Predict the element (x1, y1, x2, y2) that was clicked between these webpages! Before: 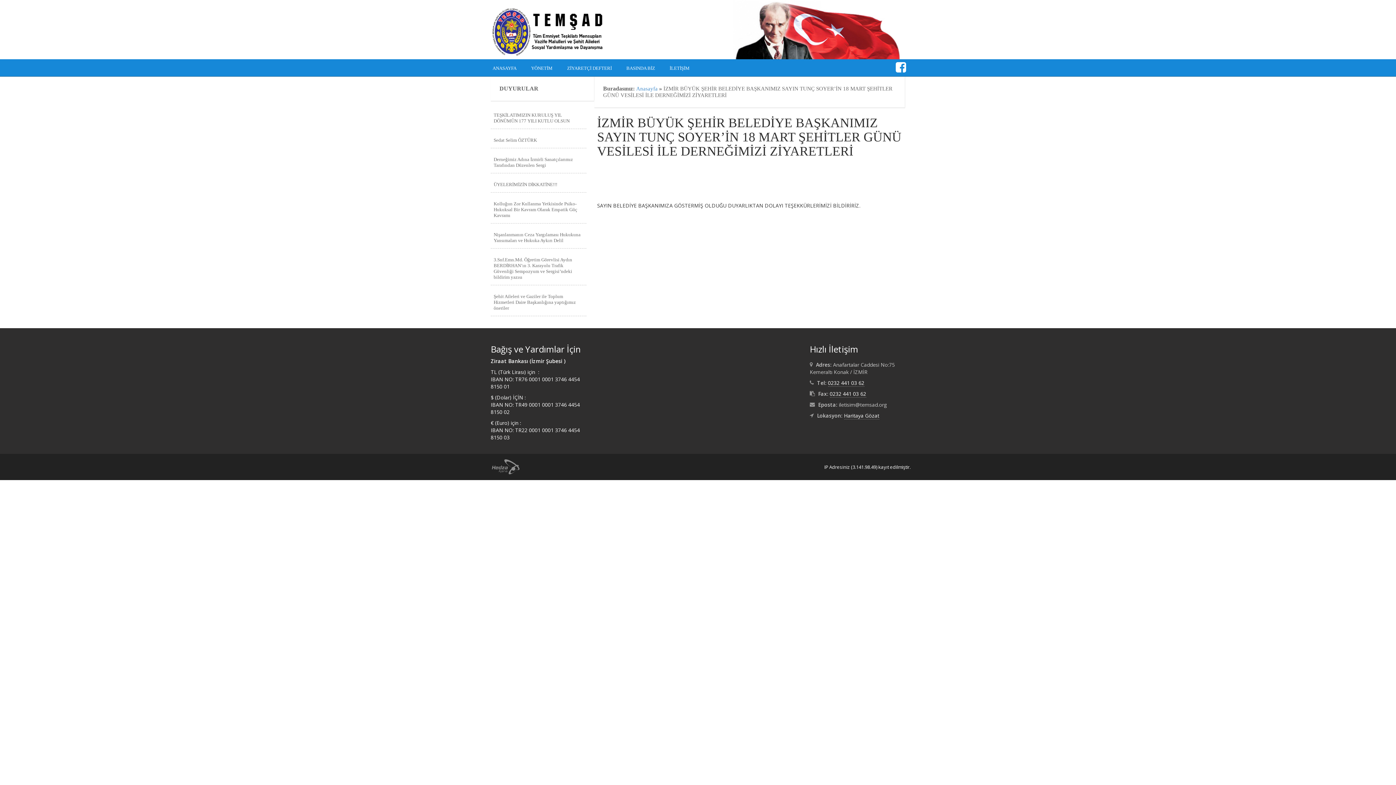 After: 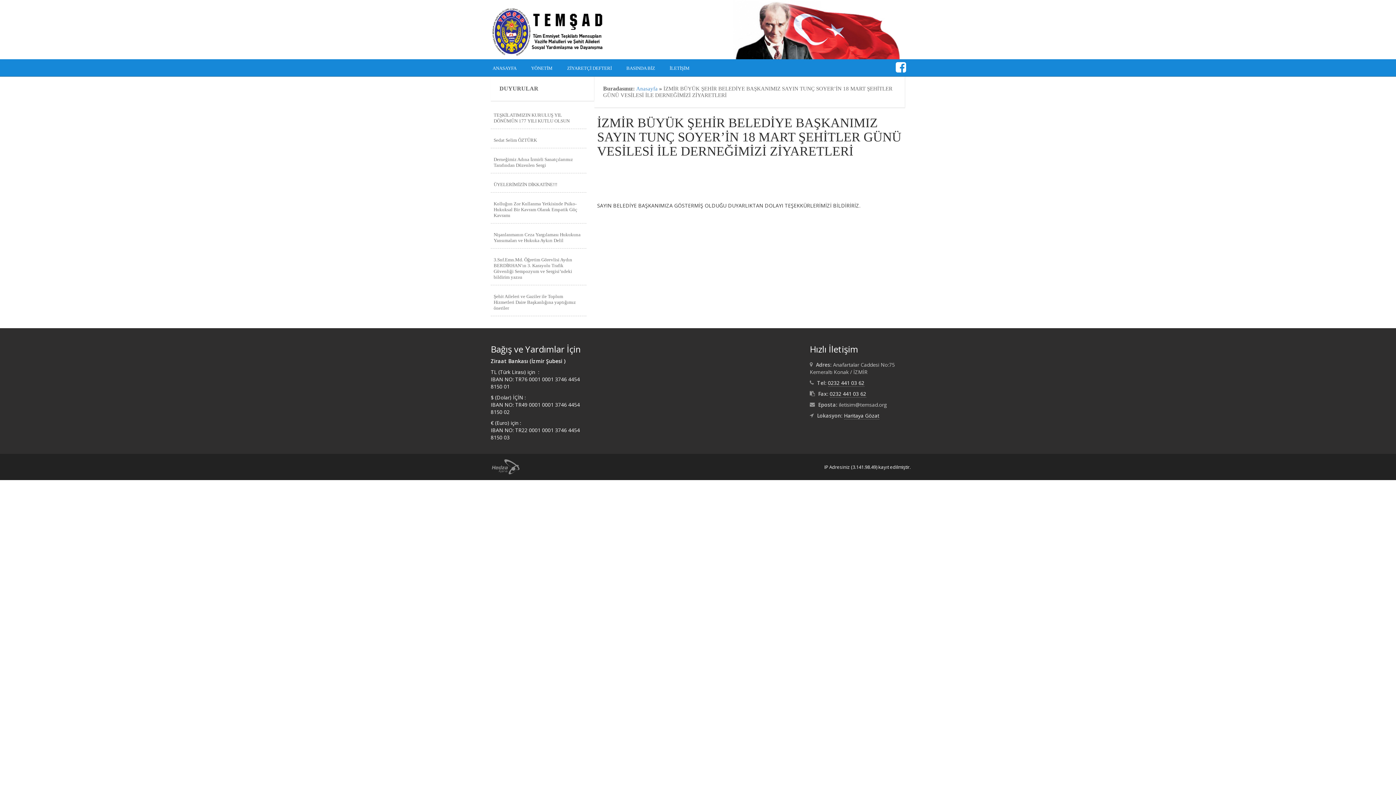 Action: bbox: (896, 59, 906, 76)